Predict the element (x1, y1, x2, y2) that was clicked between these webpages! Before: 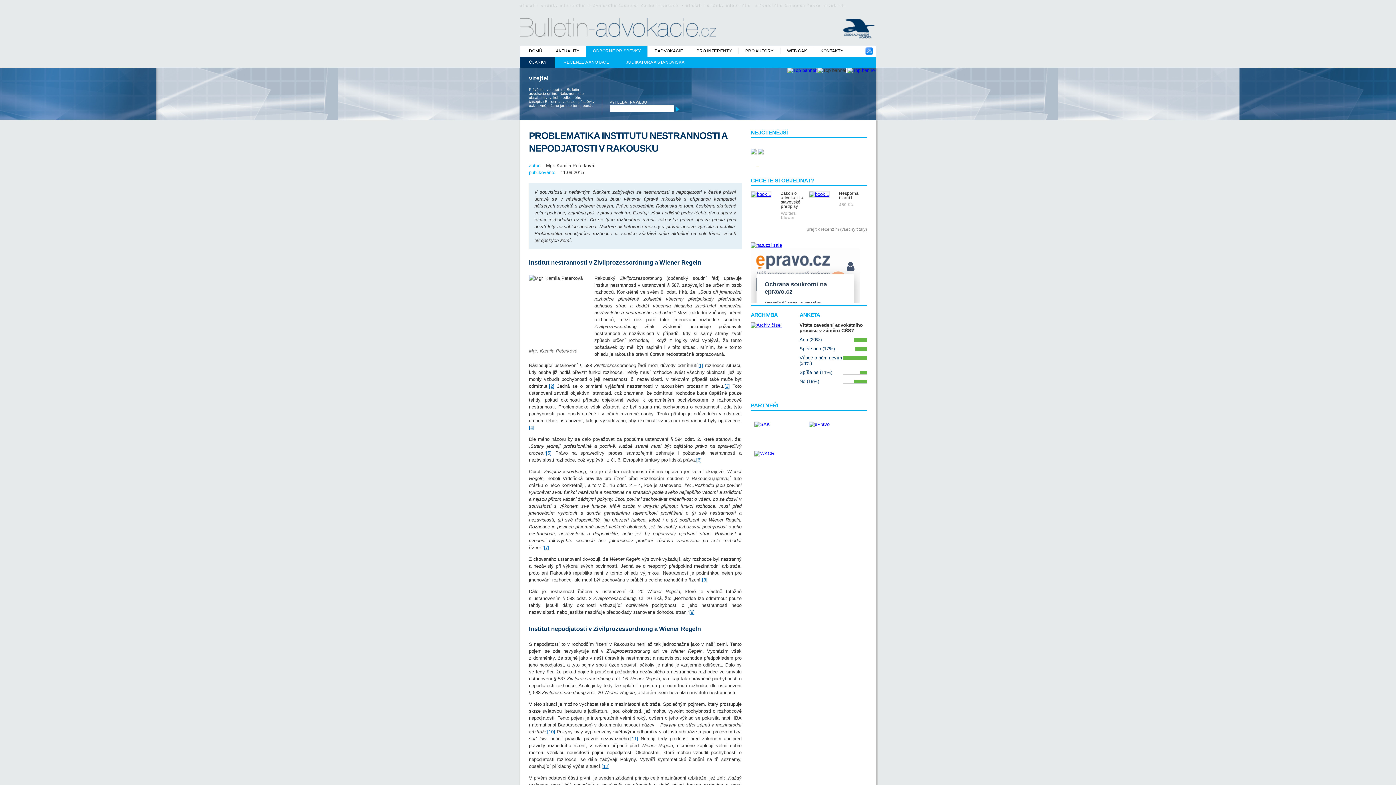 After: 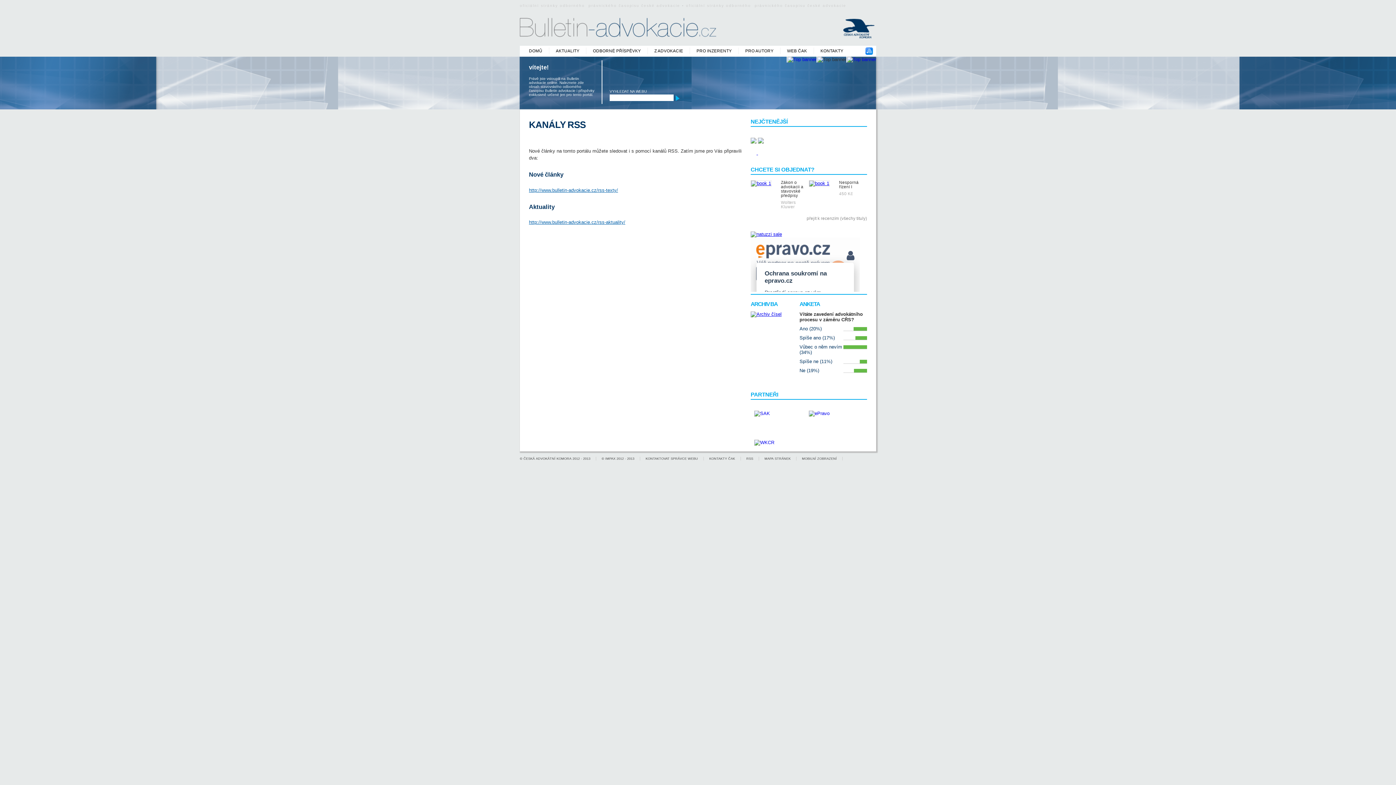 Action: bbox: (864, 51, 874, 57)